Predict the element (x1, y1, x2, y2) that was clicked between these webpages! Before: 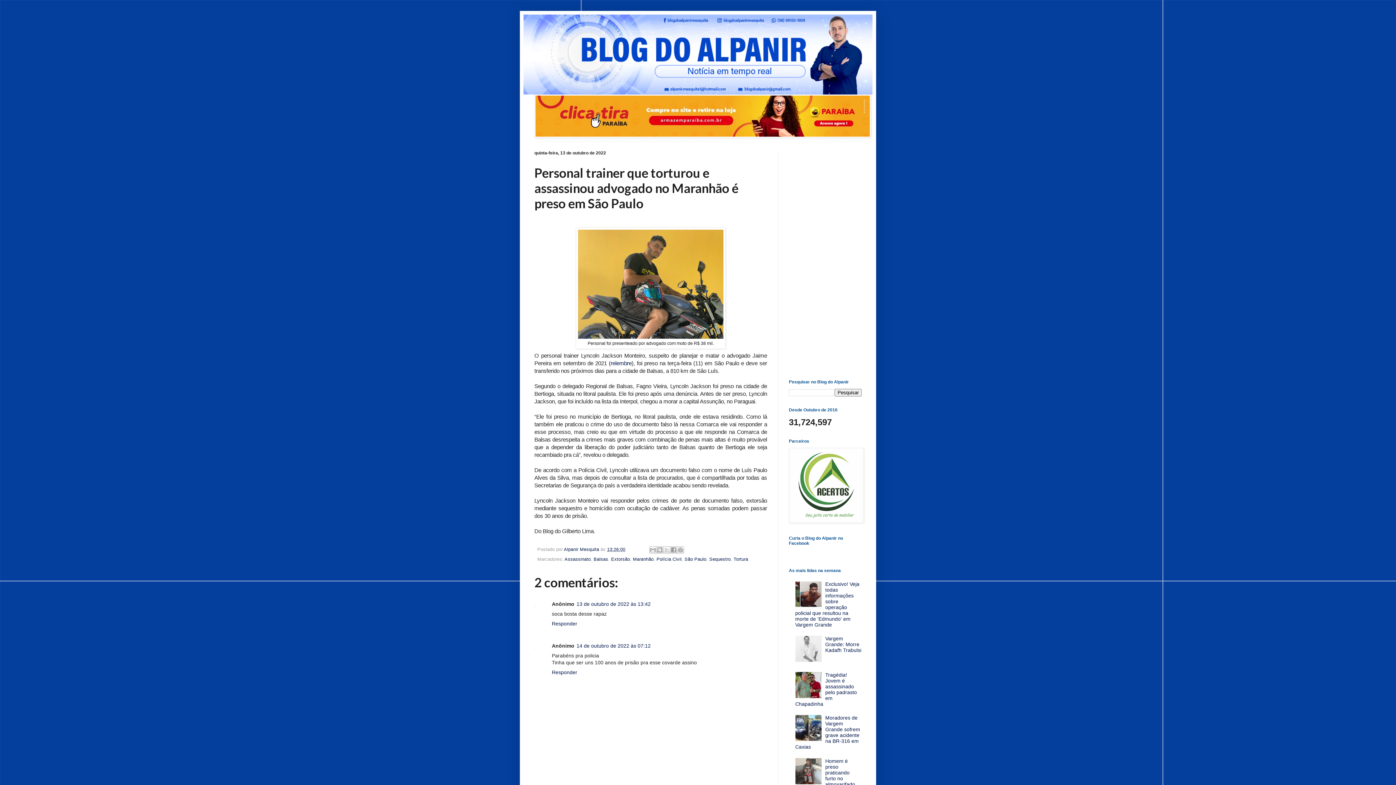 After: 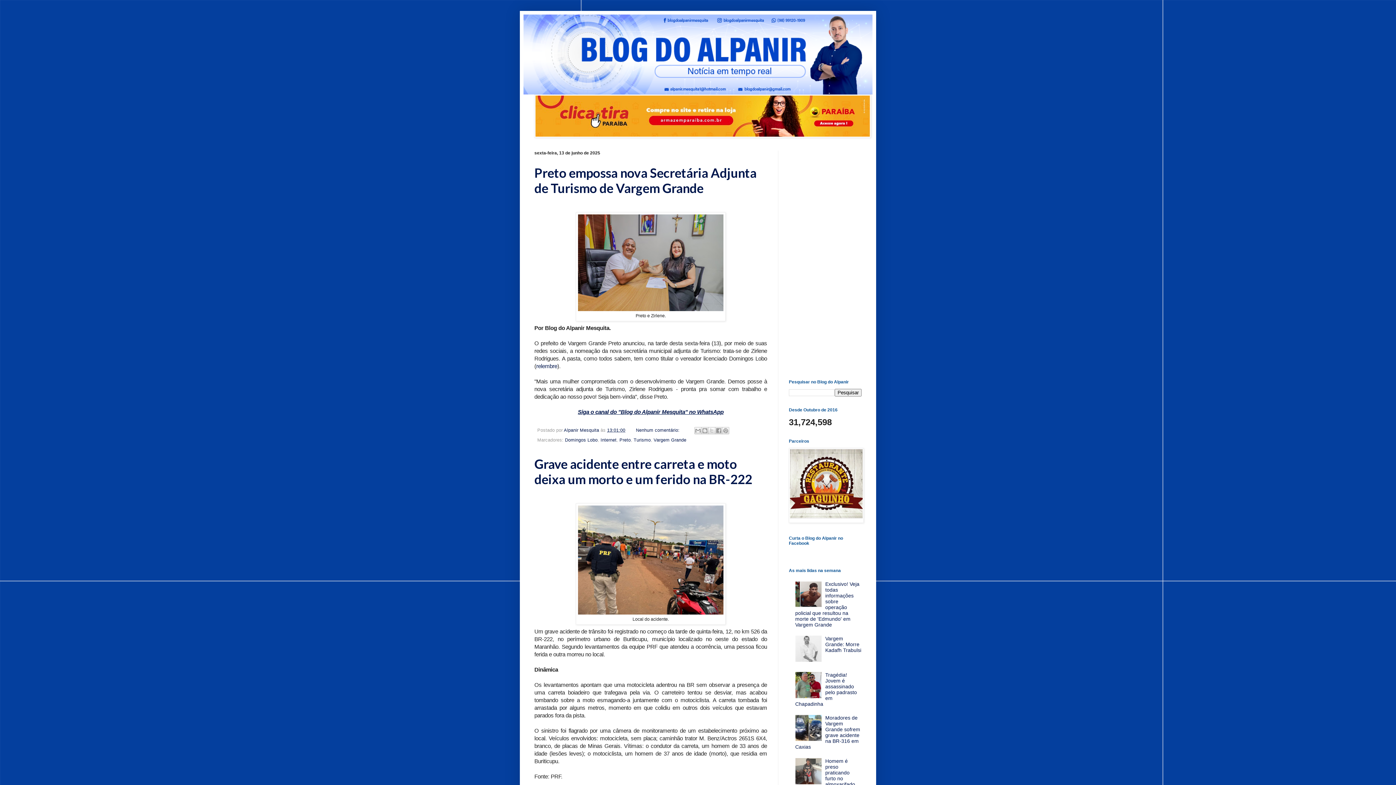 Action: bbox: (523, 14, 872, 94)